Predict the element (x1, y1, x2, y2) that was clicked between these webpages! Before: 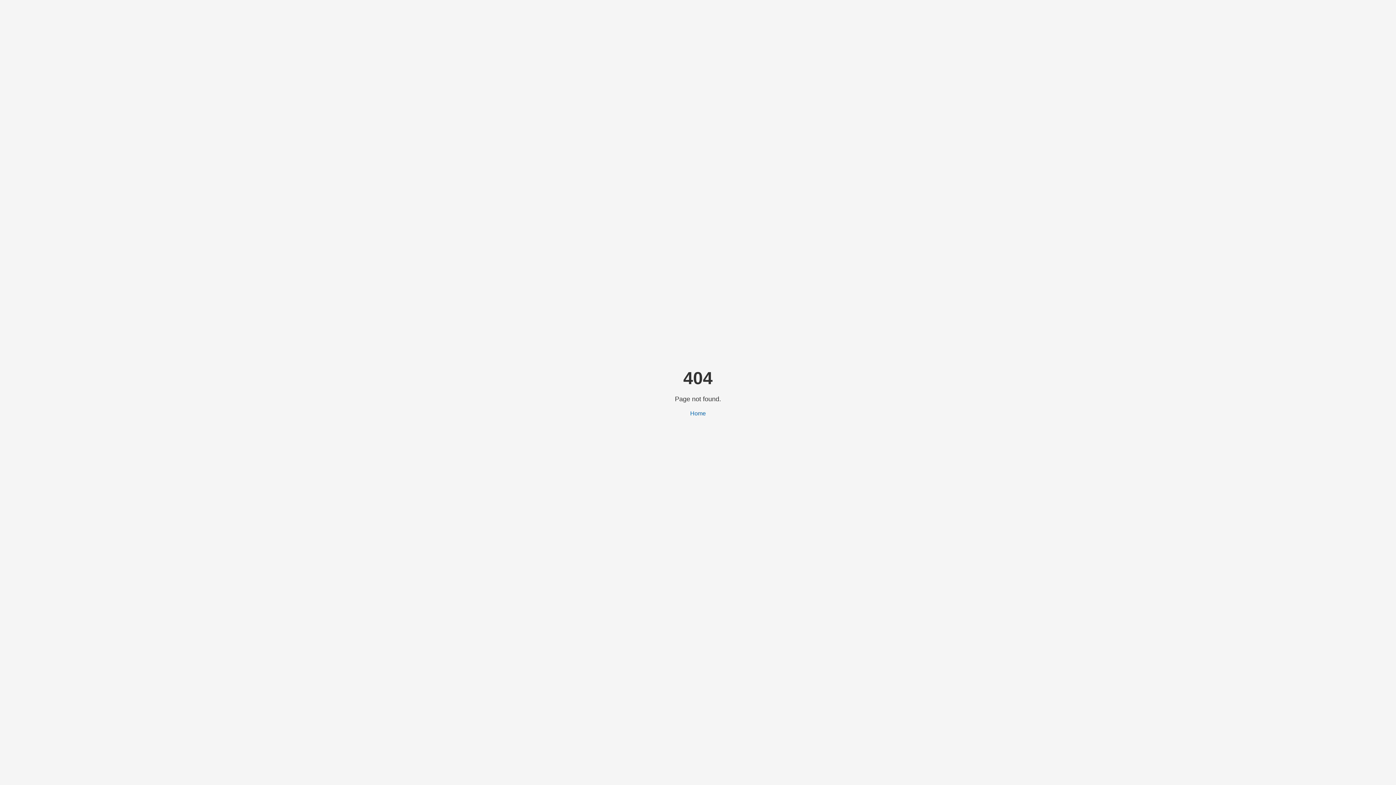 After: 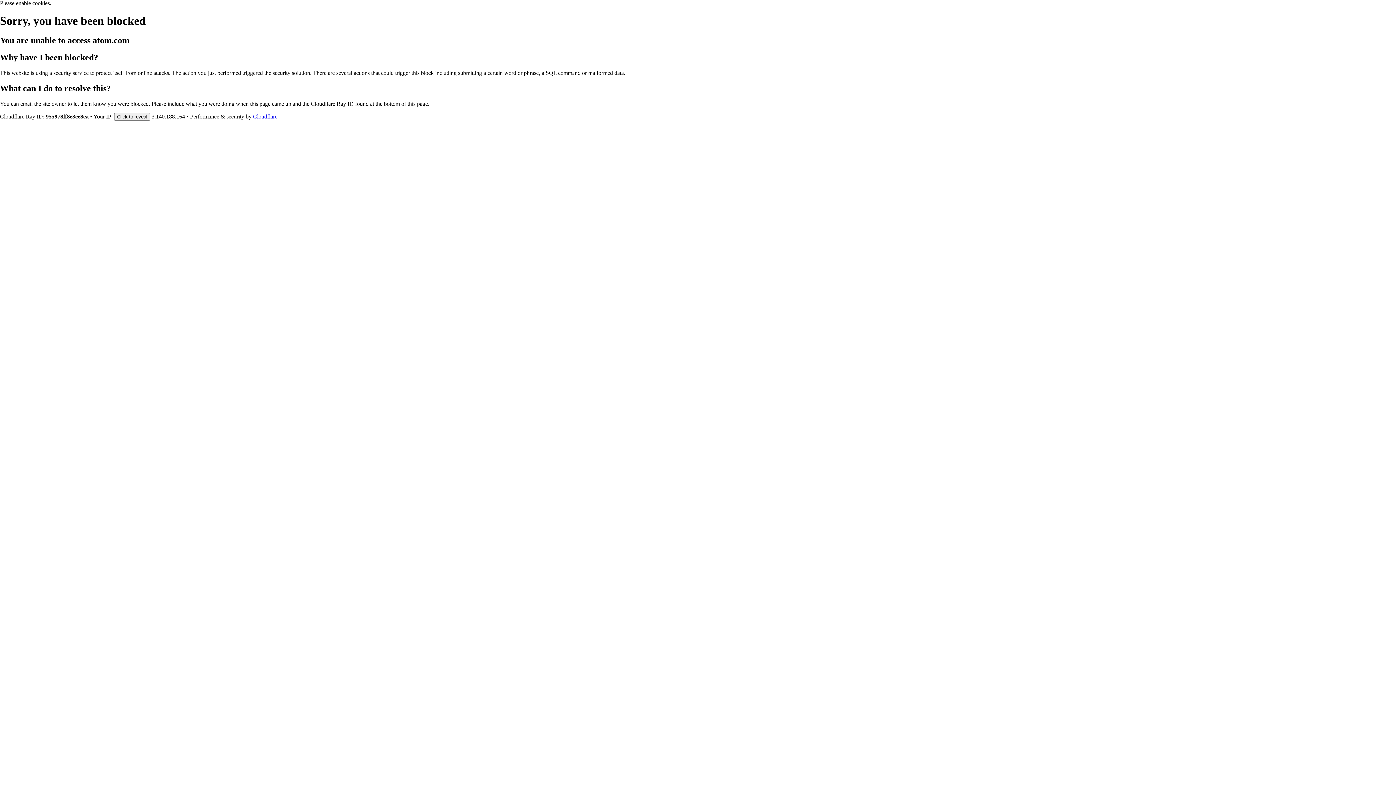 Action: label: Home bbox: (690, 410, 706, 416)